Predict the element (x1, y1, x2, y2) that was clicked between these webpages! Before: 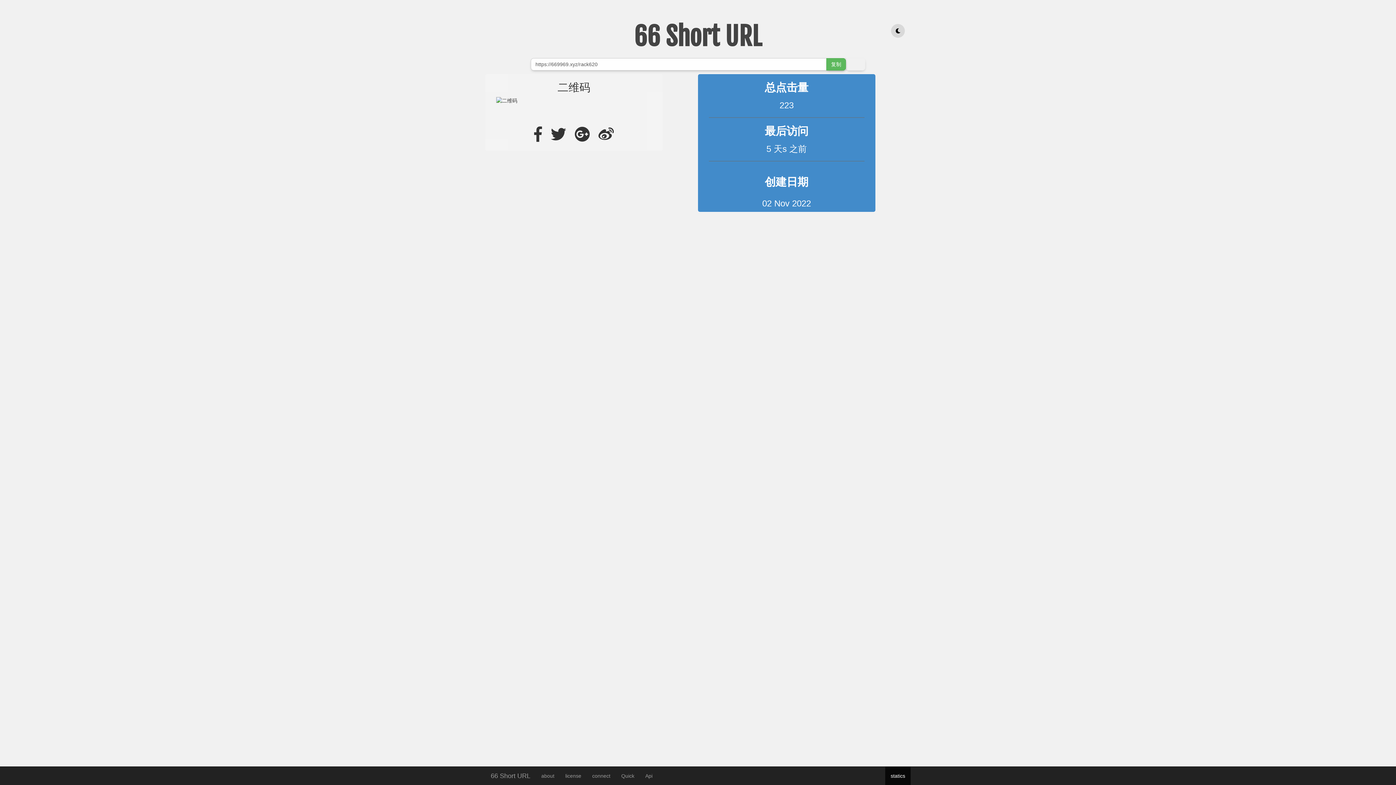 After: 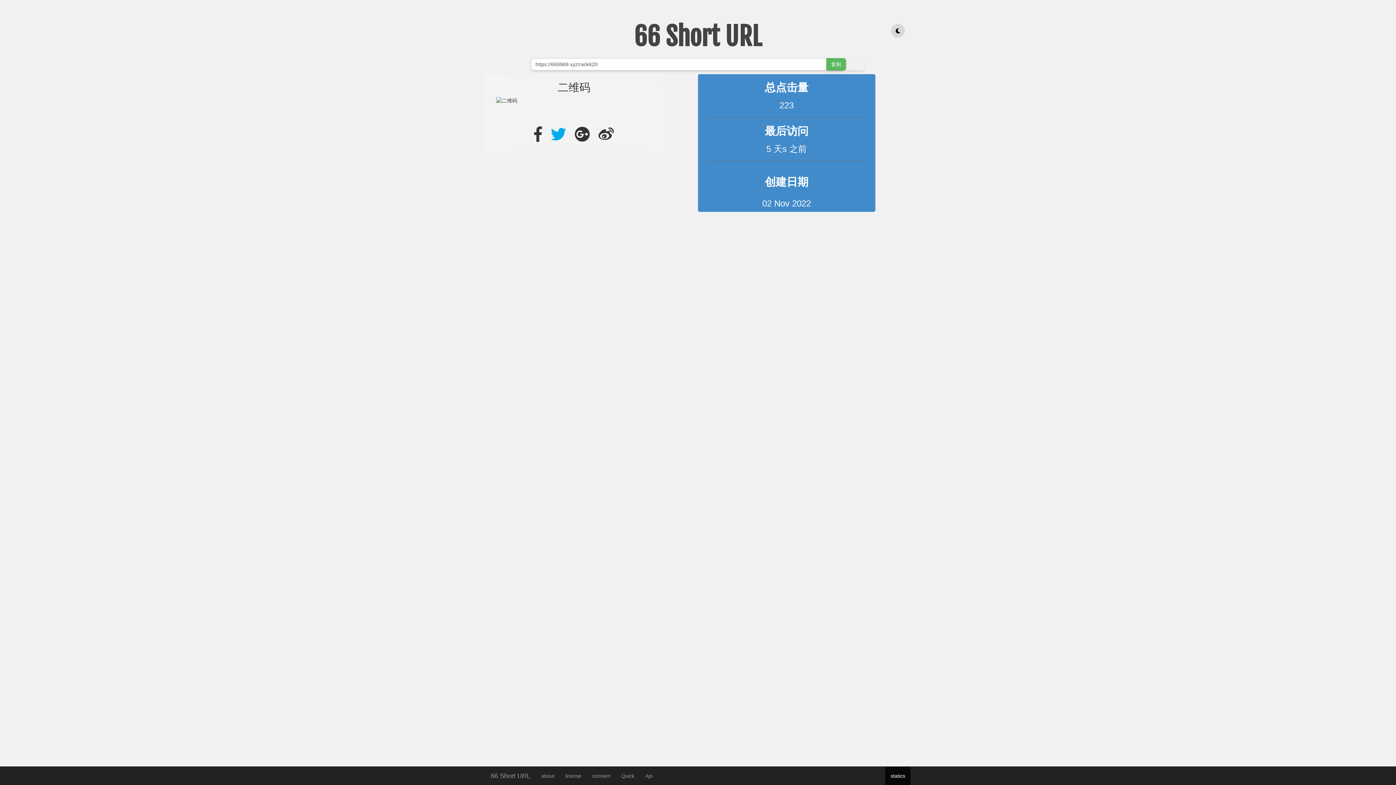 Action: bbox: (547, 135, 569, 141)